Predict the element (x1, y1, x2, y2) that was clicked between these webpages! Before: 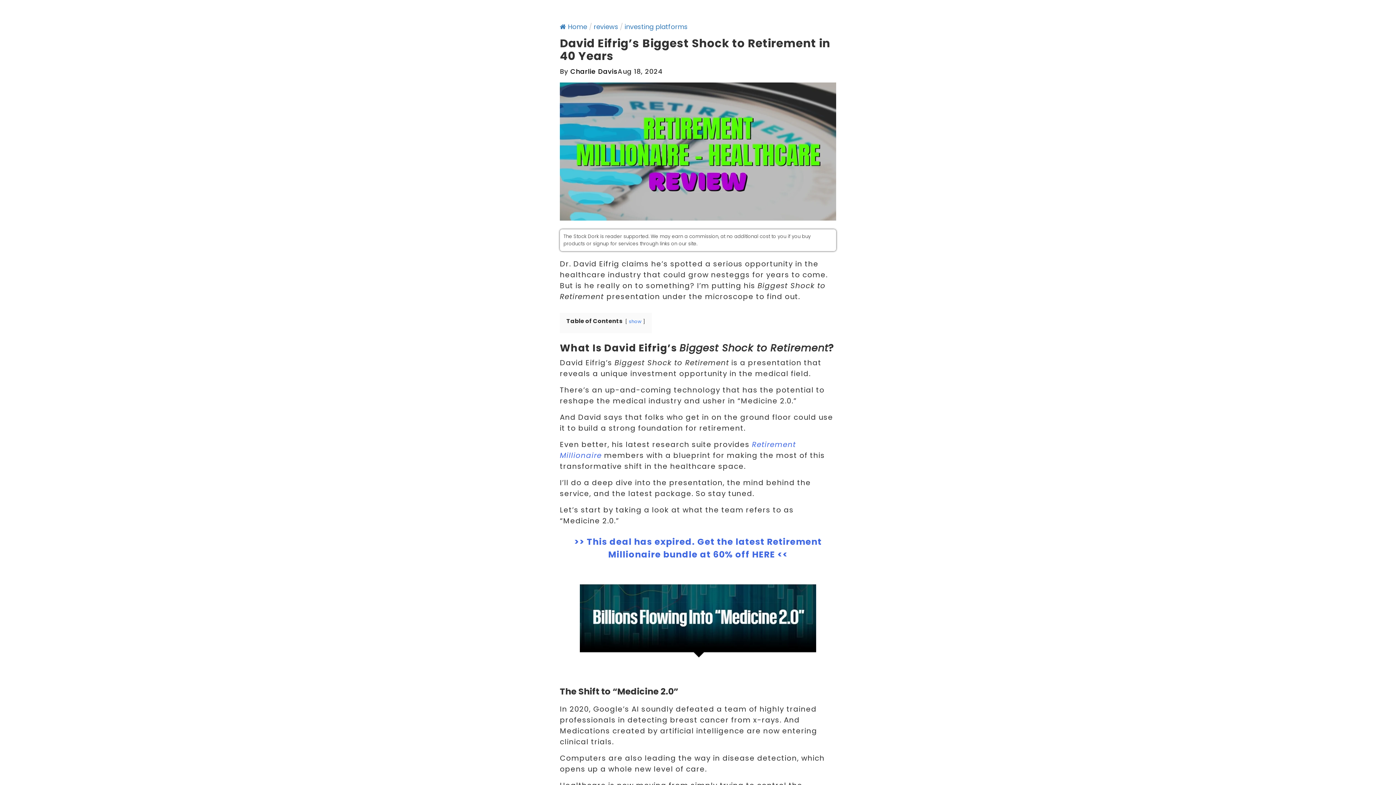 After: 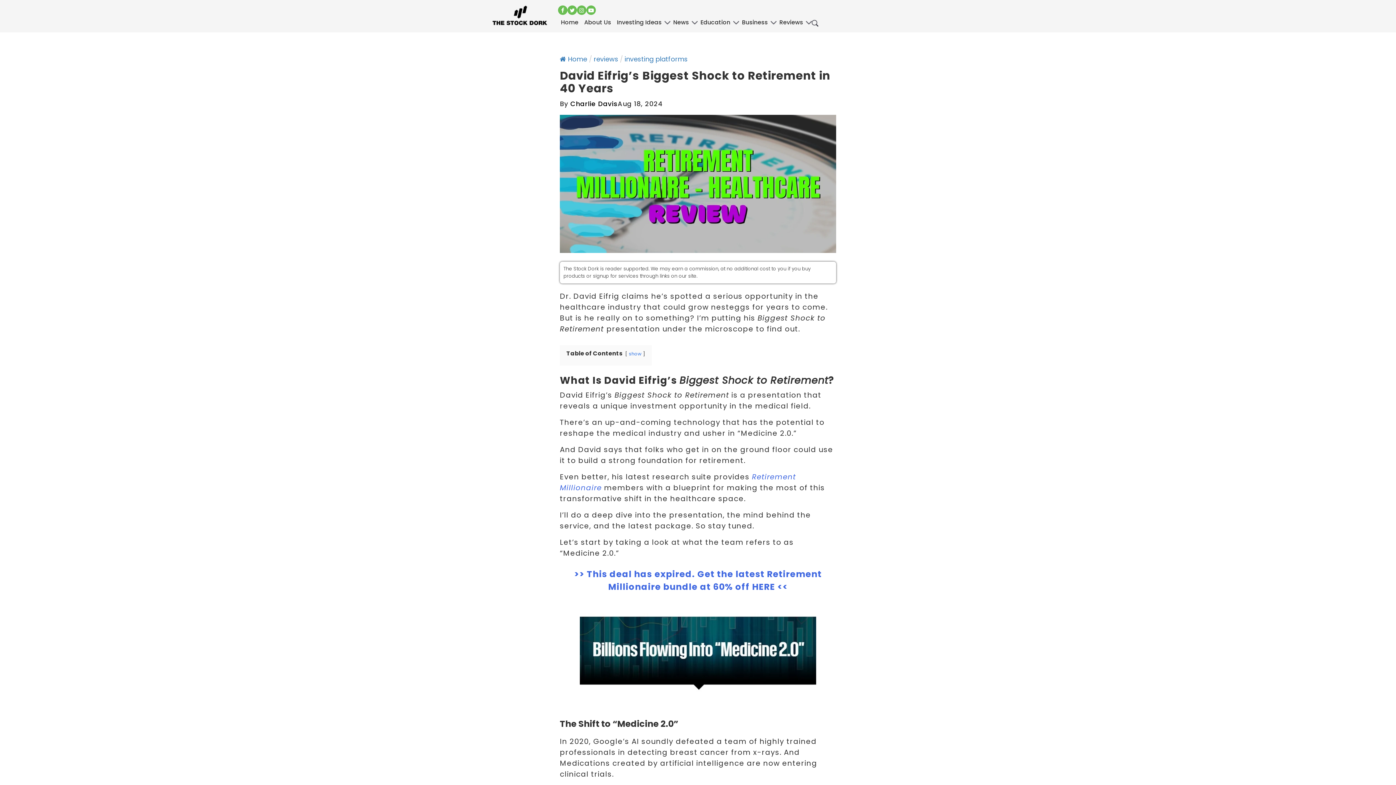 Action: bbox: (560, 581, 836, 659)